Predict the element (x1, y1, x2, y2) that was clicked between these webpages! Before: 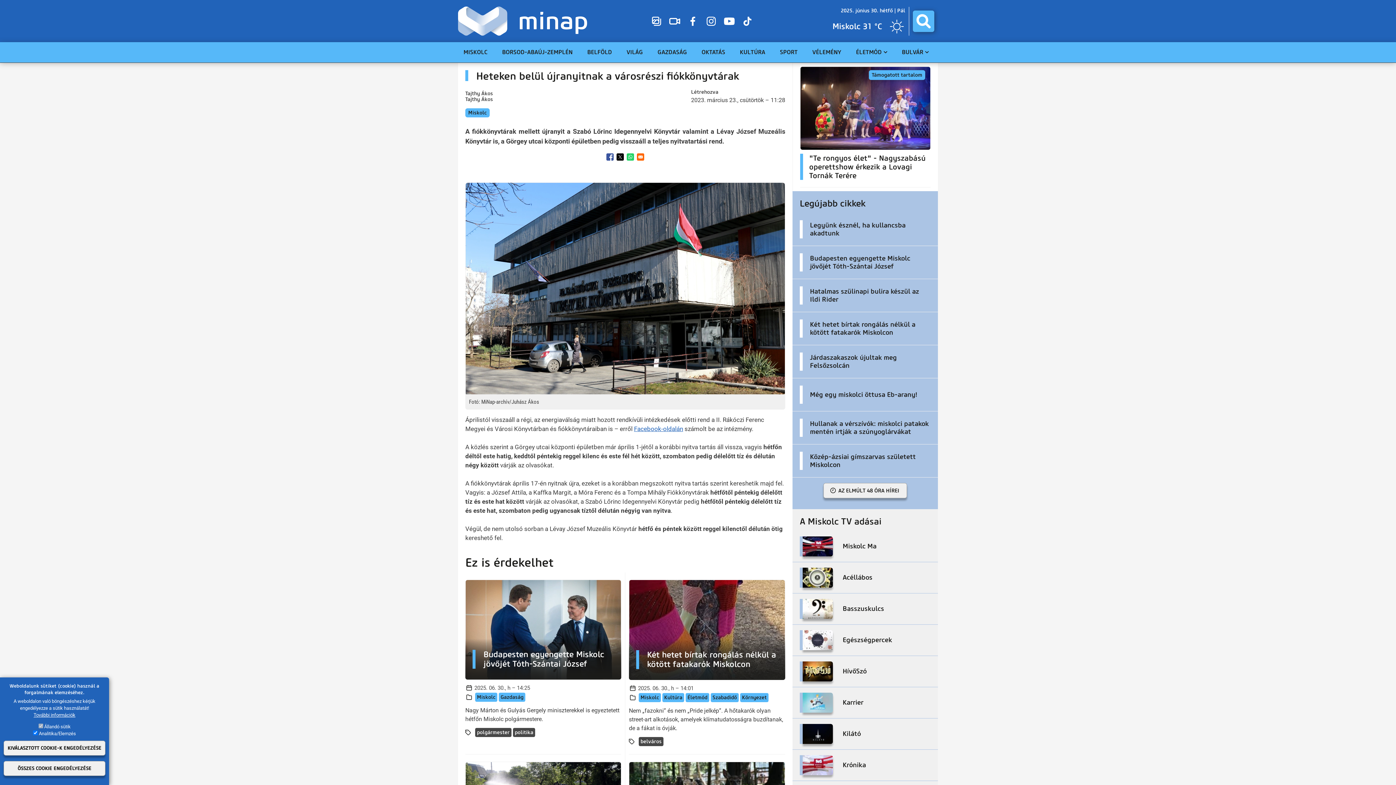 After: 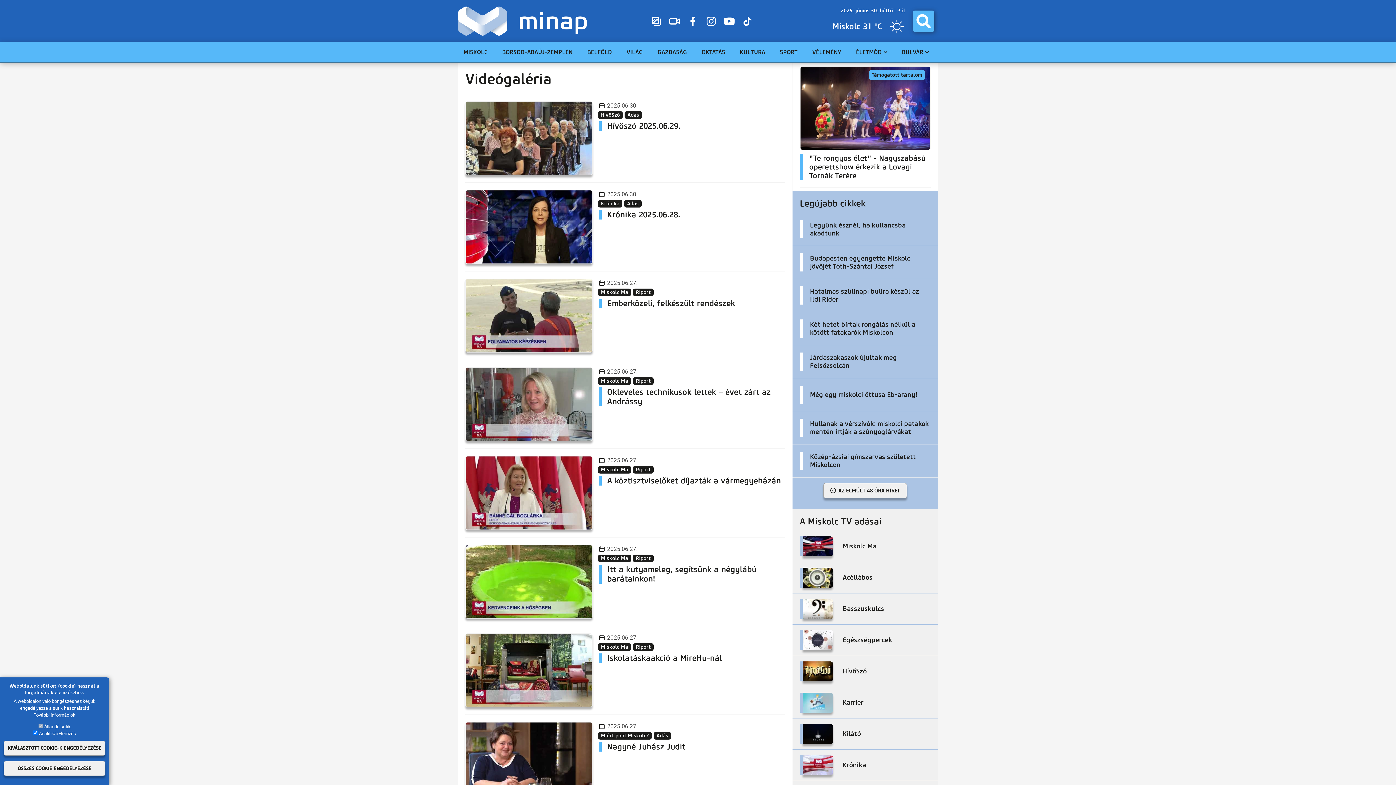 Action: bbox: (665, 12, 684, 30)